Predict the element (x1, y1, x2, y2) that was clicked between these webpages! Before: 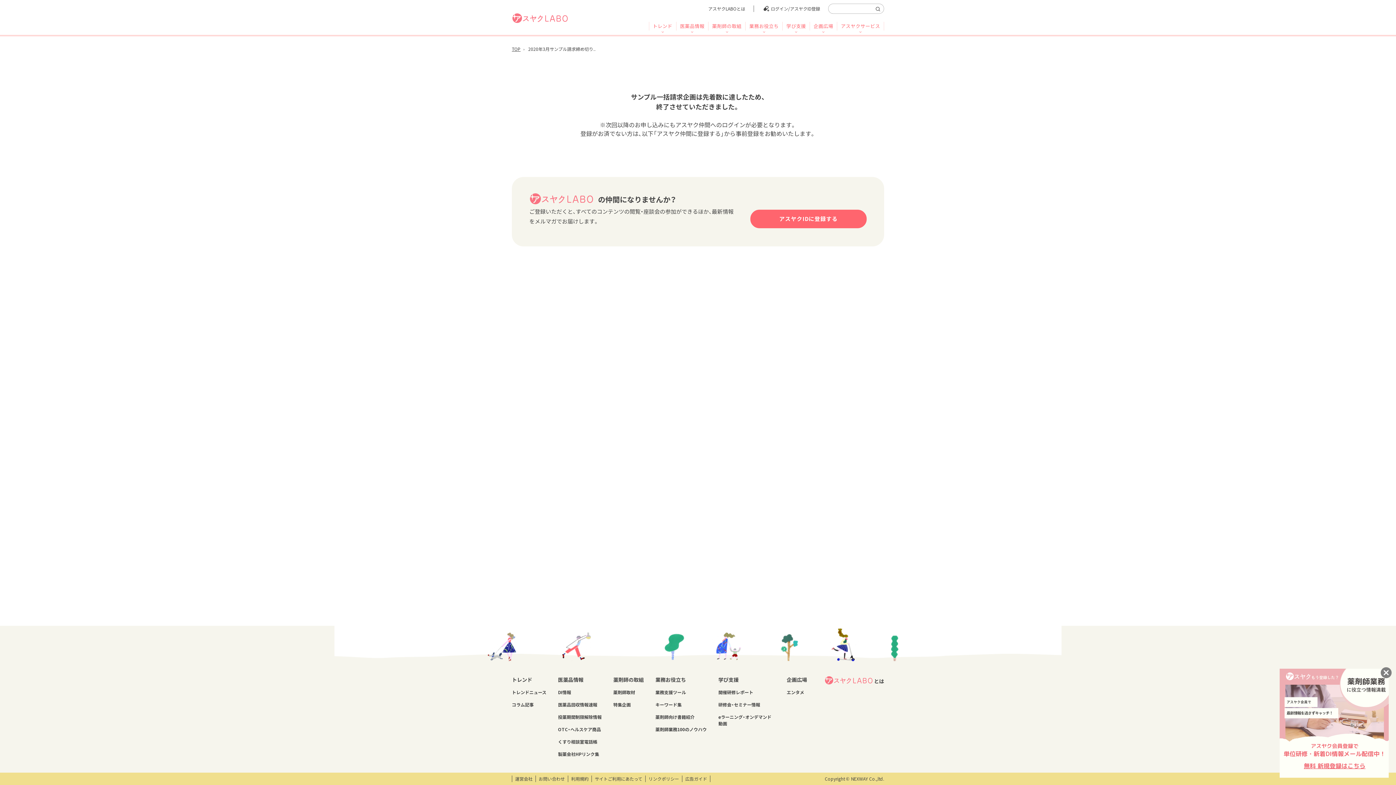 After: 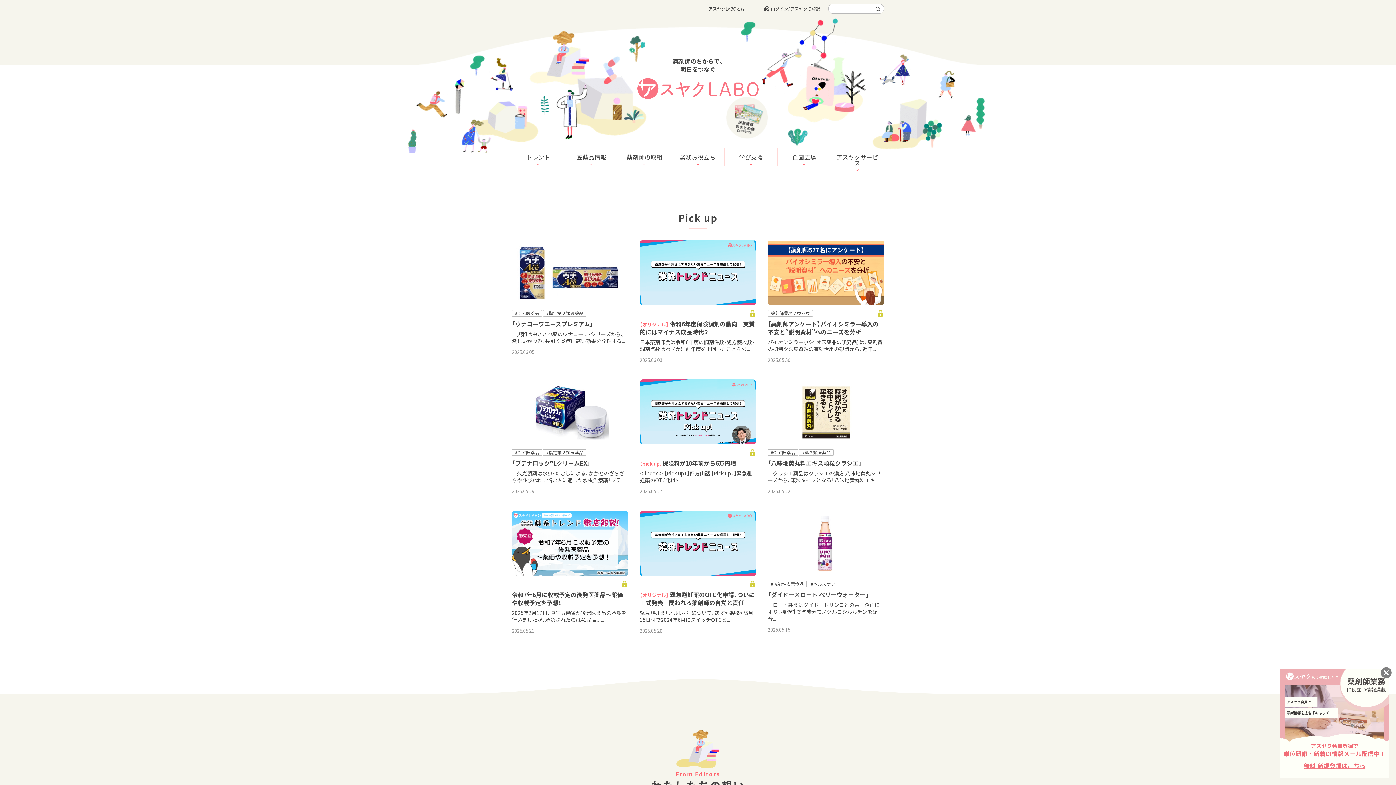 Action: label: TOP bbox: (512, 45, 528, 52)